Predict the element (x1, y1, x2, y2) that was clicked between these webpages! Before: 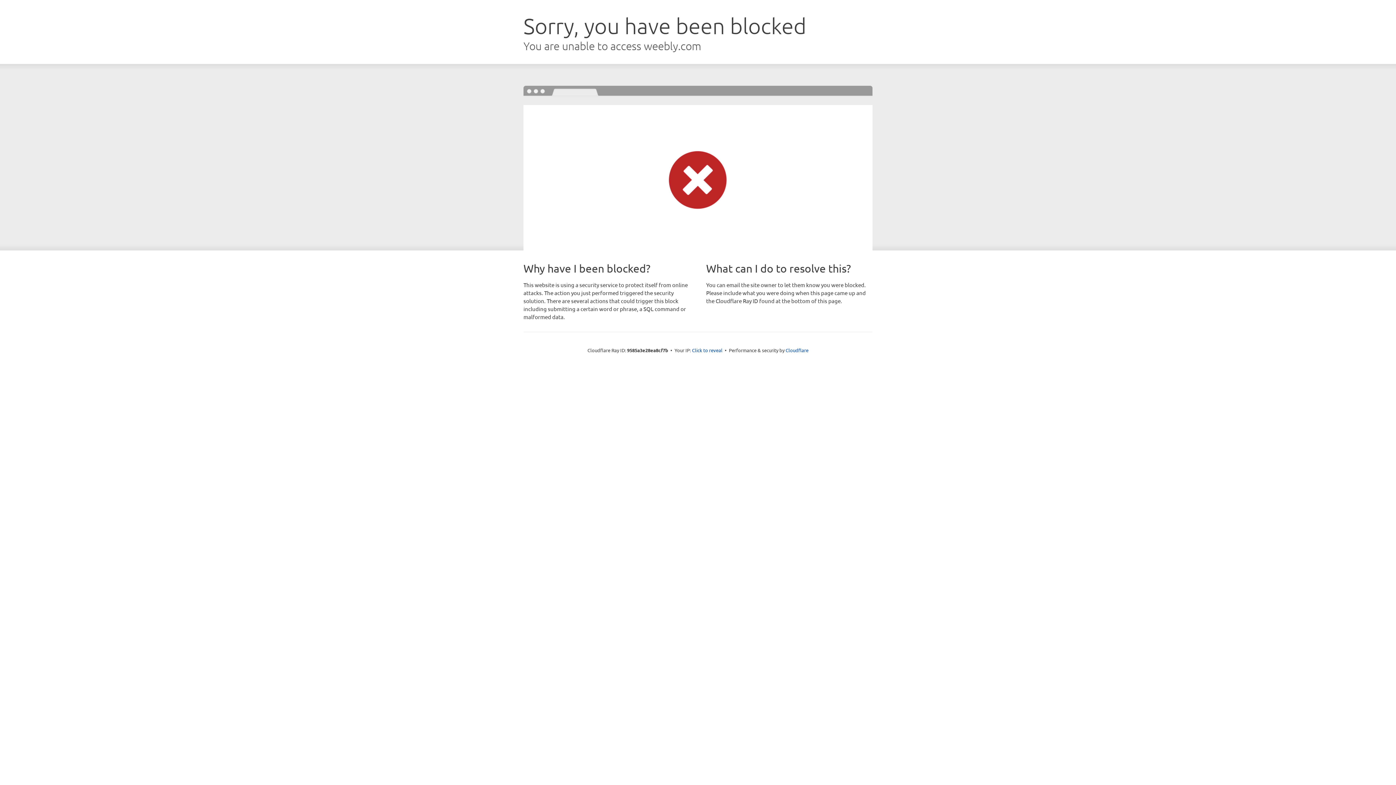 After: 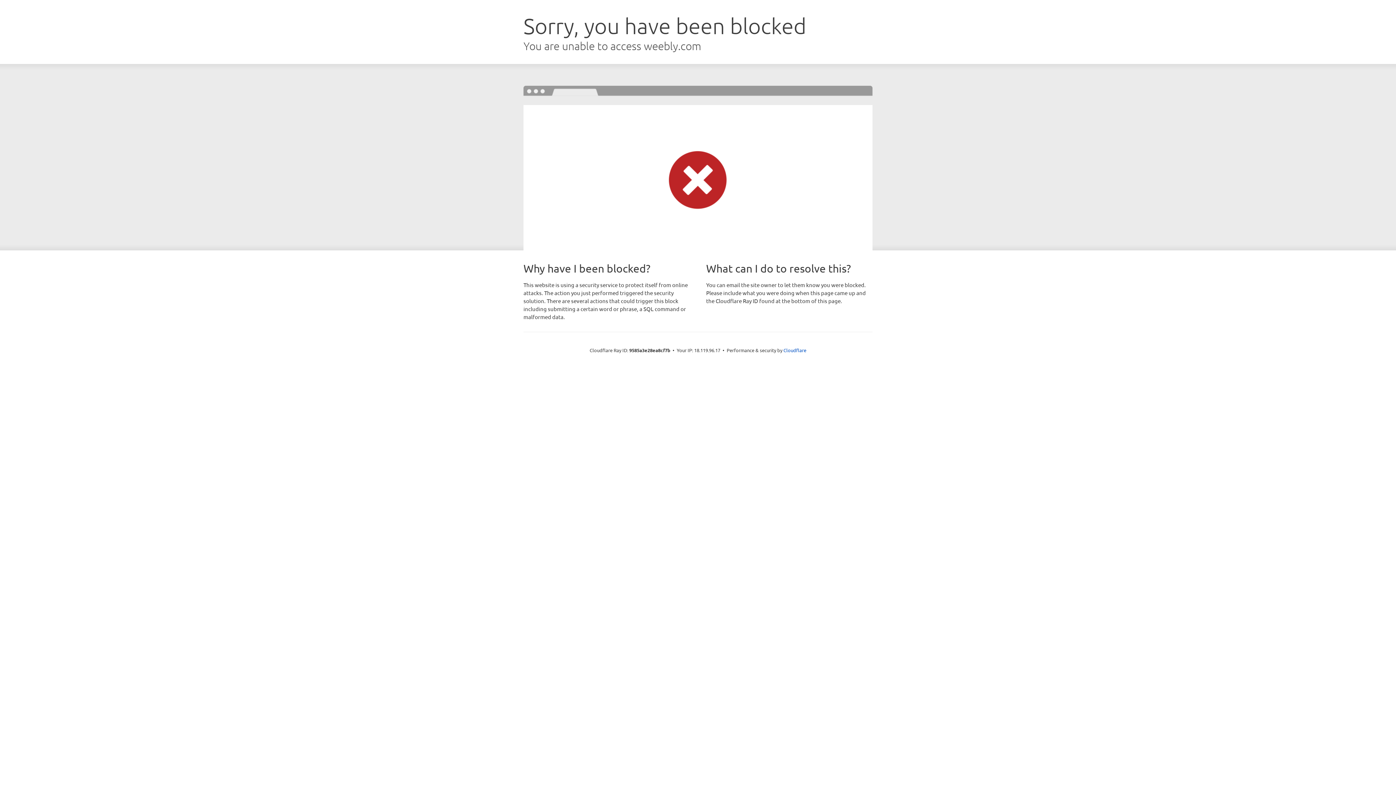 Action: bbox: (692, 346, 722, 353) label: Click to reveal